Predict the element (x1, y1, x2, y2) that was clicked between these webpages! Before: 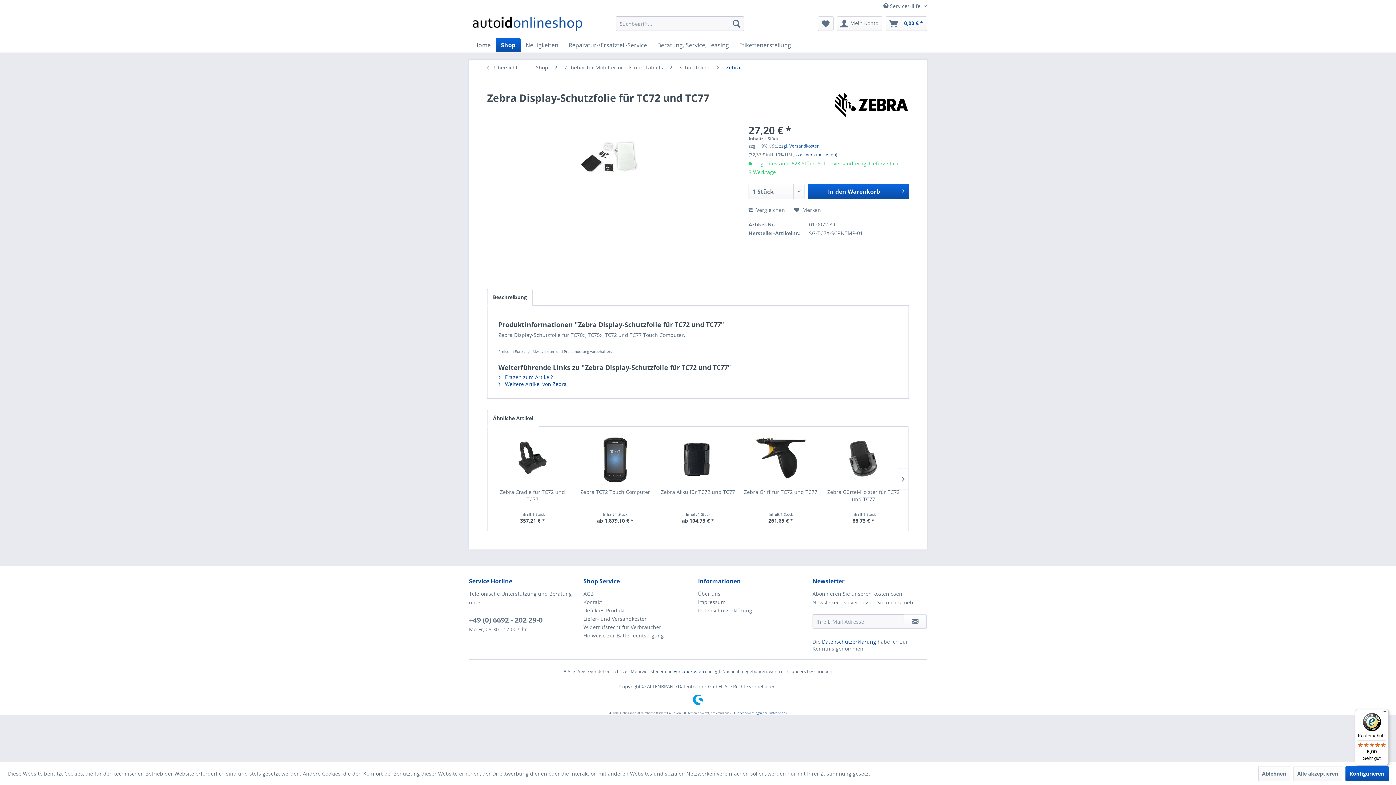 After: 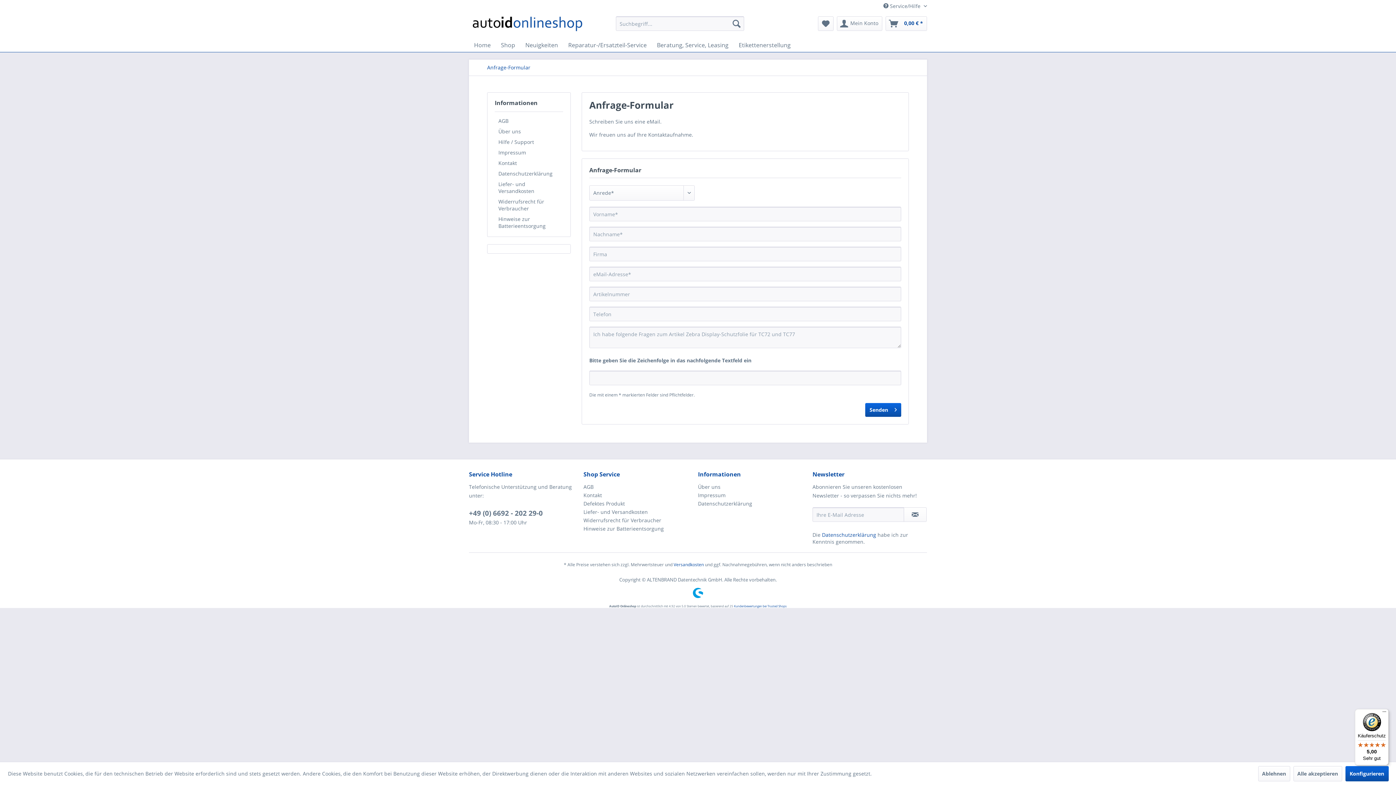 Action: label:  Fragen zum Artikel? bbox: (498, 373, 553, 380)